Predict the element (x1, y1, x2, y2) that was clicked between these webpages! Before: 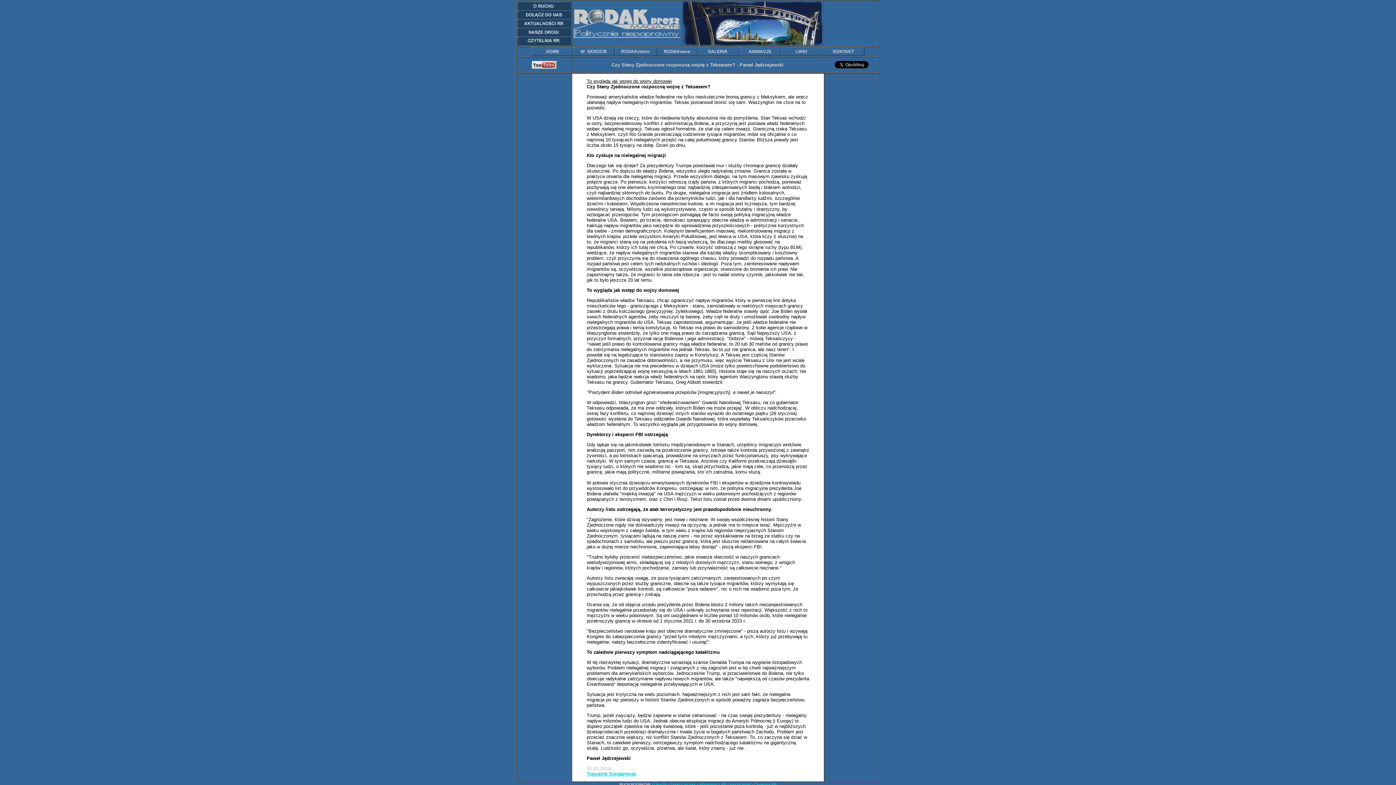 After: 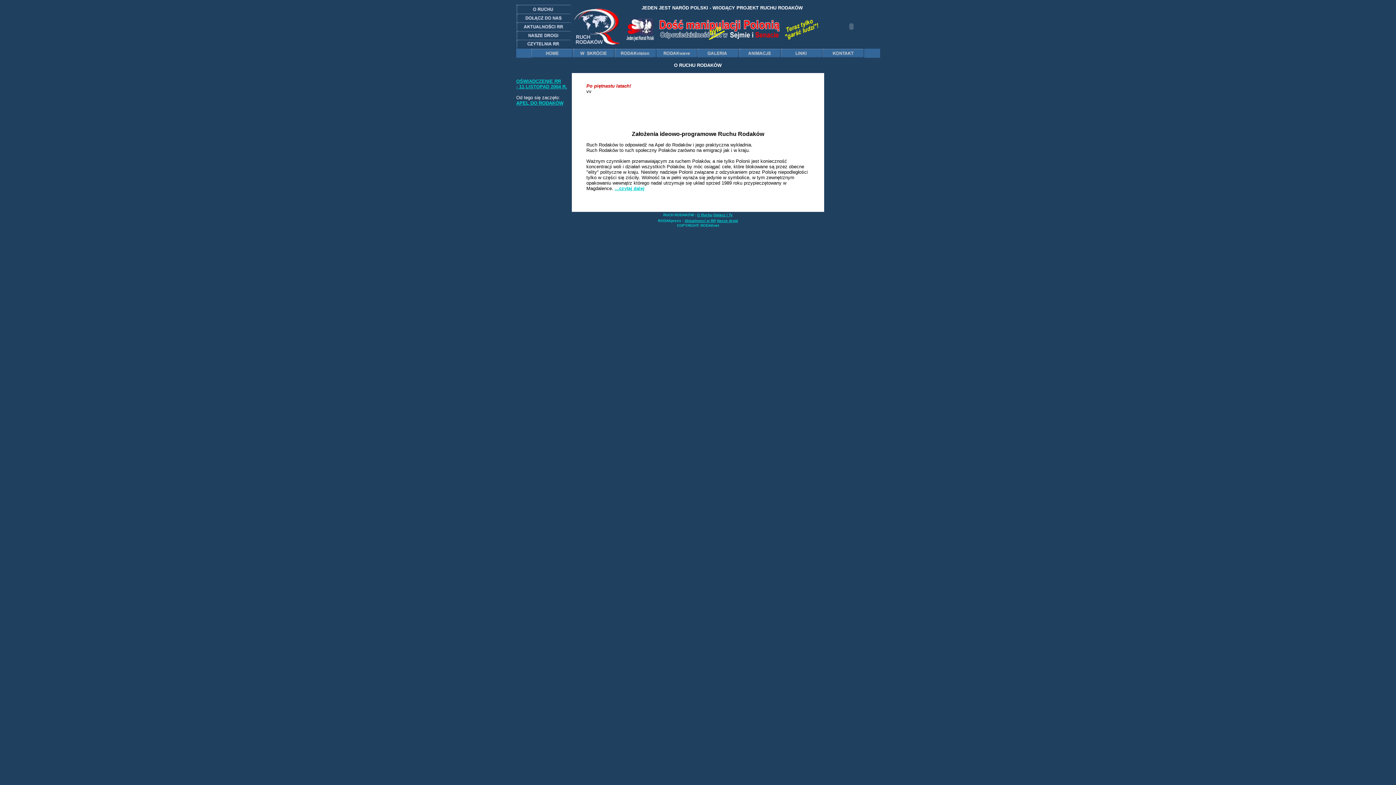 Action: bbox: (652, 782, 667, 786) label: O Ruchu